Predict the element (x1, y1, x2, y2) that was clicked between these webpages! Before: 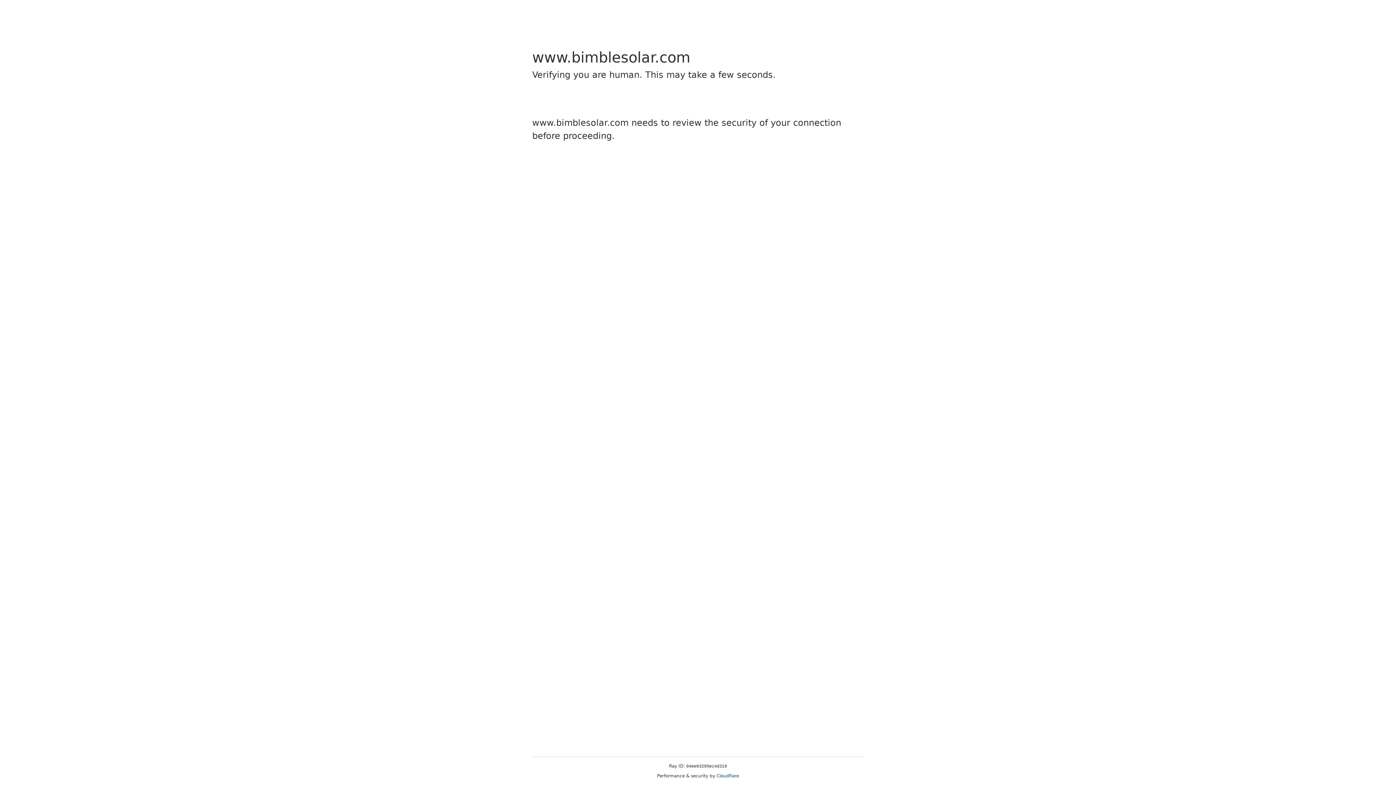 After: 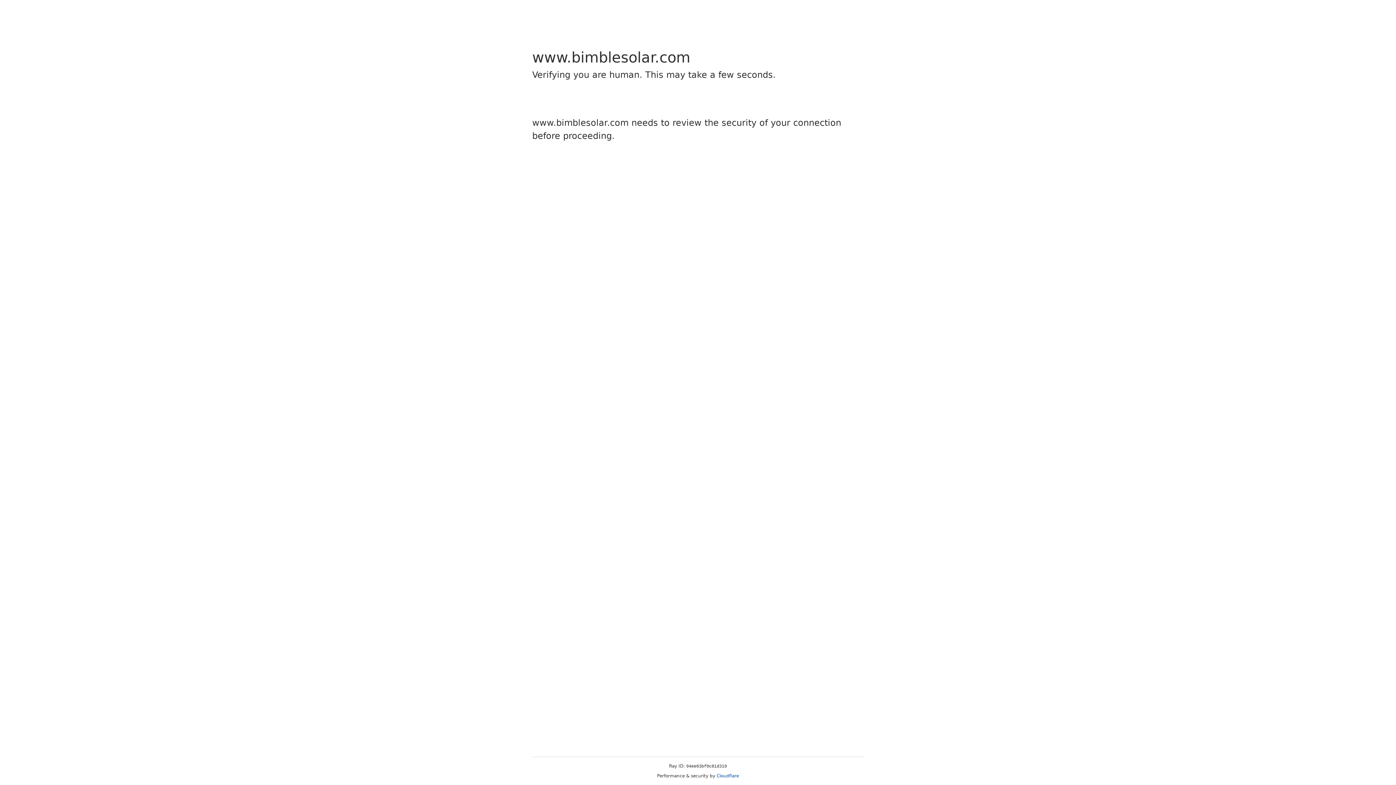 Action: bbox: (716, 773, 739, 778) label: Cloudflare